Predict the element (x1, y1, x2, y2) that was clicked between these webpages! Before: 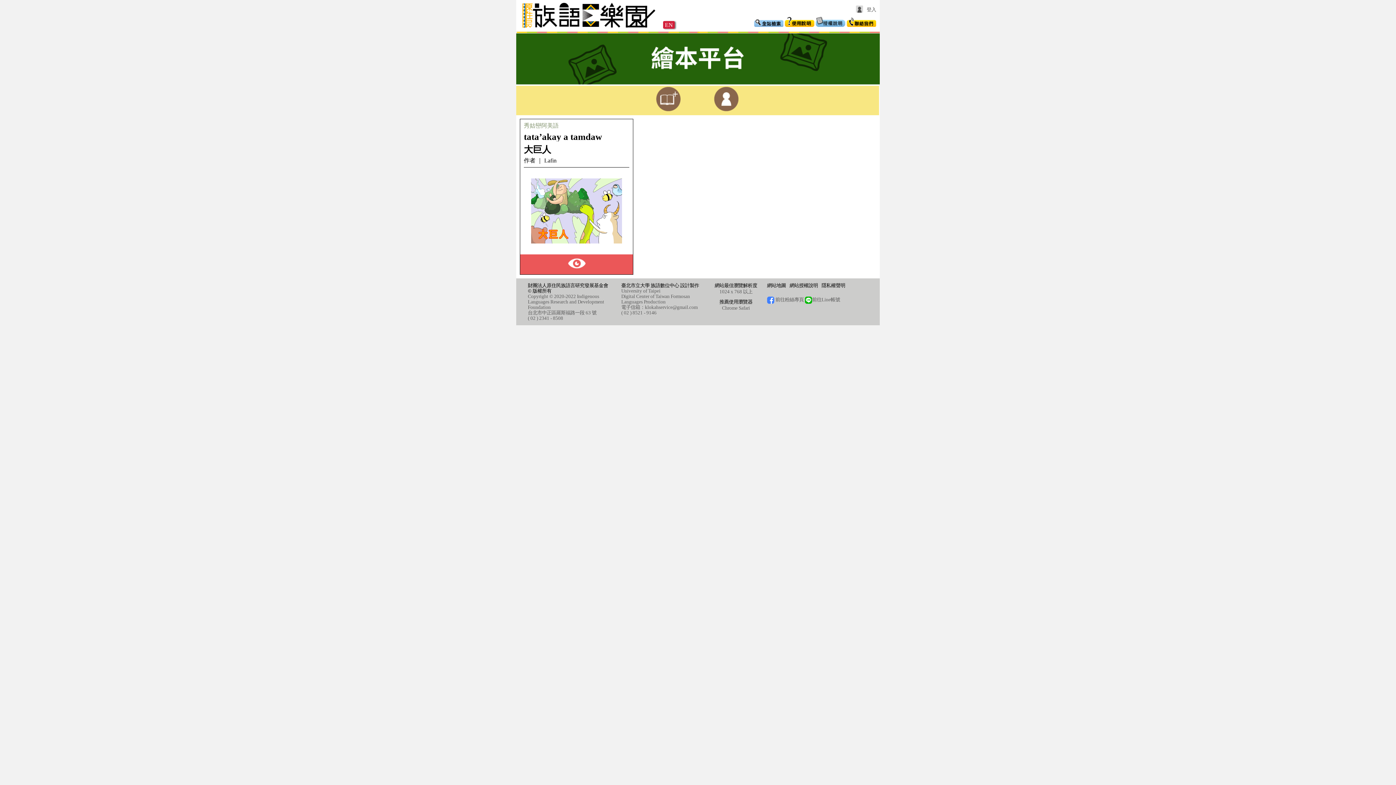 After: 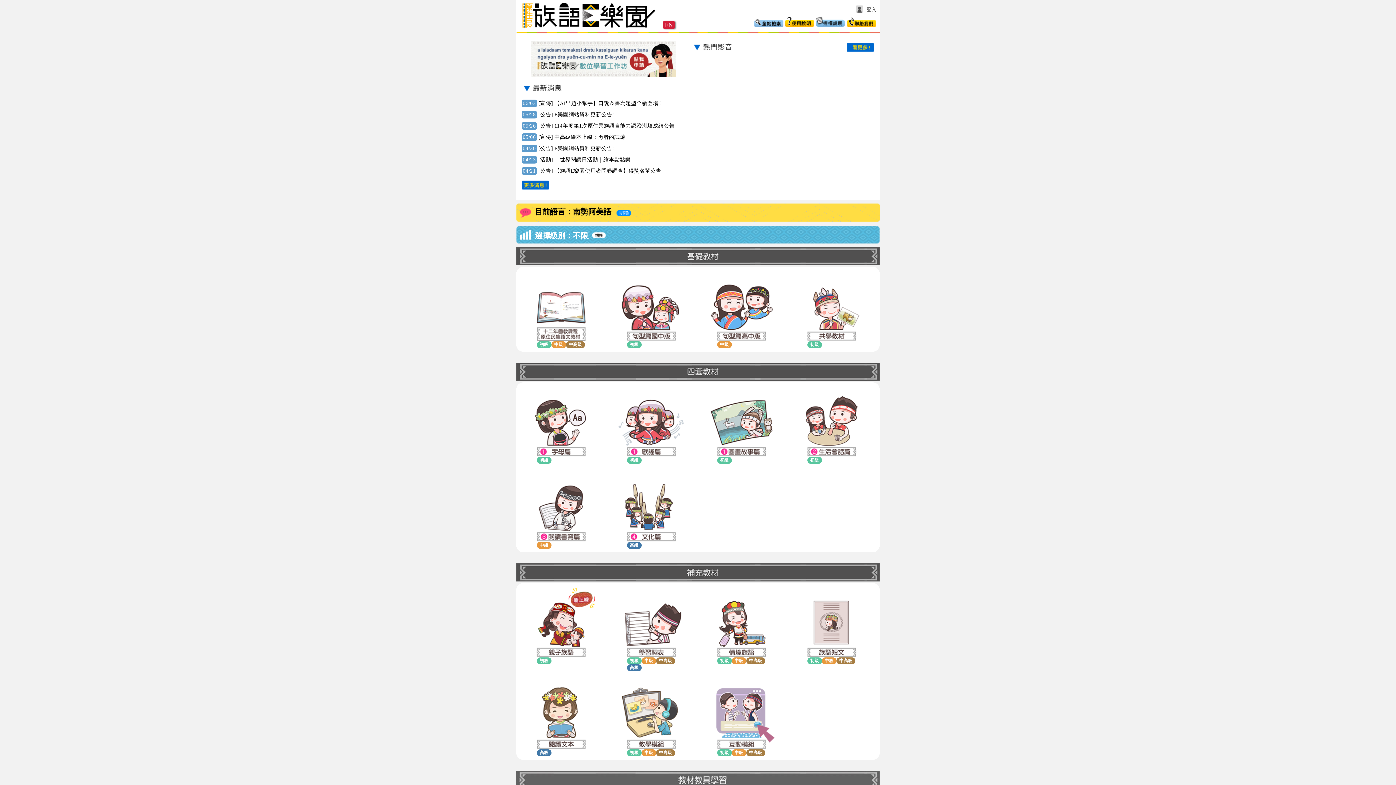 Action: bbox: (516, 25, 663, 31) label:  